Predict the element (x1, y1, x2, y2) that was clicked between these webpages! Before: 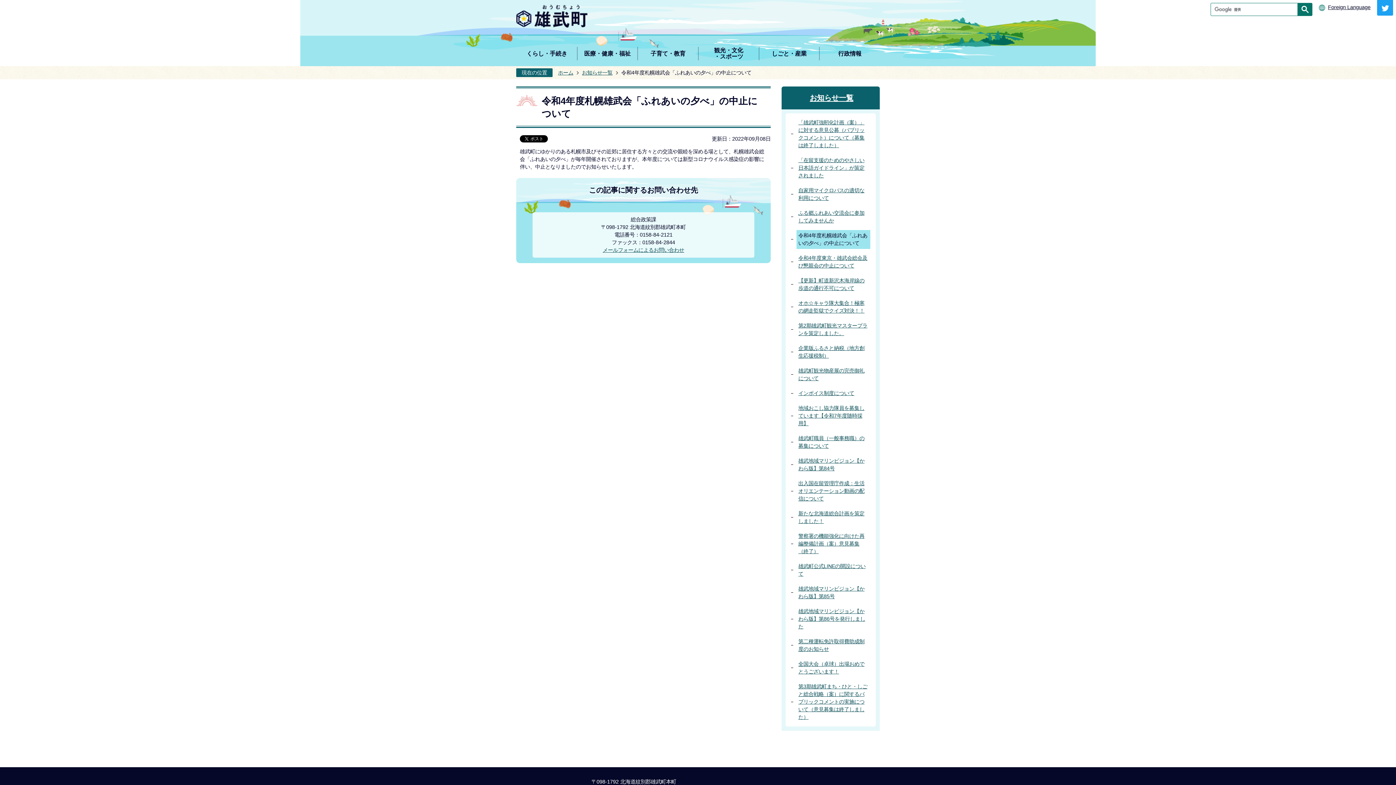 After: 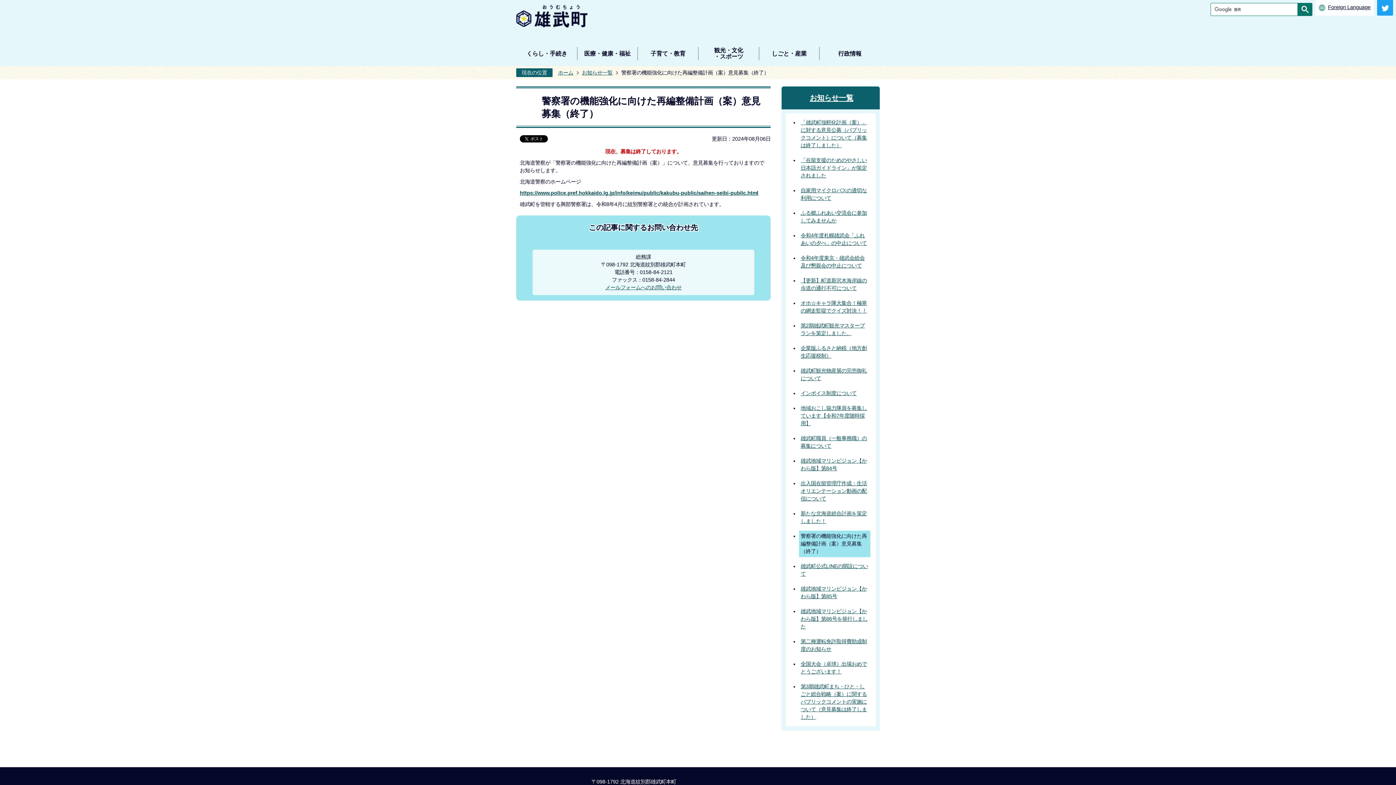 Action: label: 警察署の機能強化に向けた再編整備計画（案）意見募集（終了） bbox: (796, 530, 870, 557)